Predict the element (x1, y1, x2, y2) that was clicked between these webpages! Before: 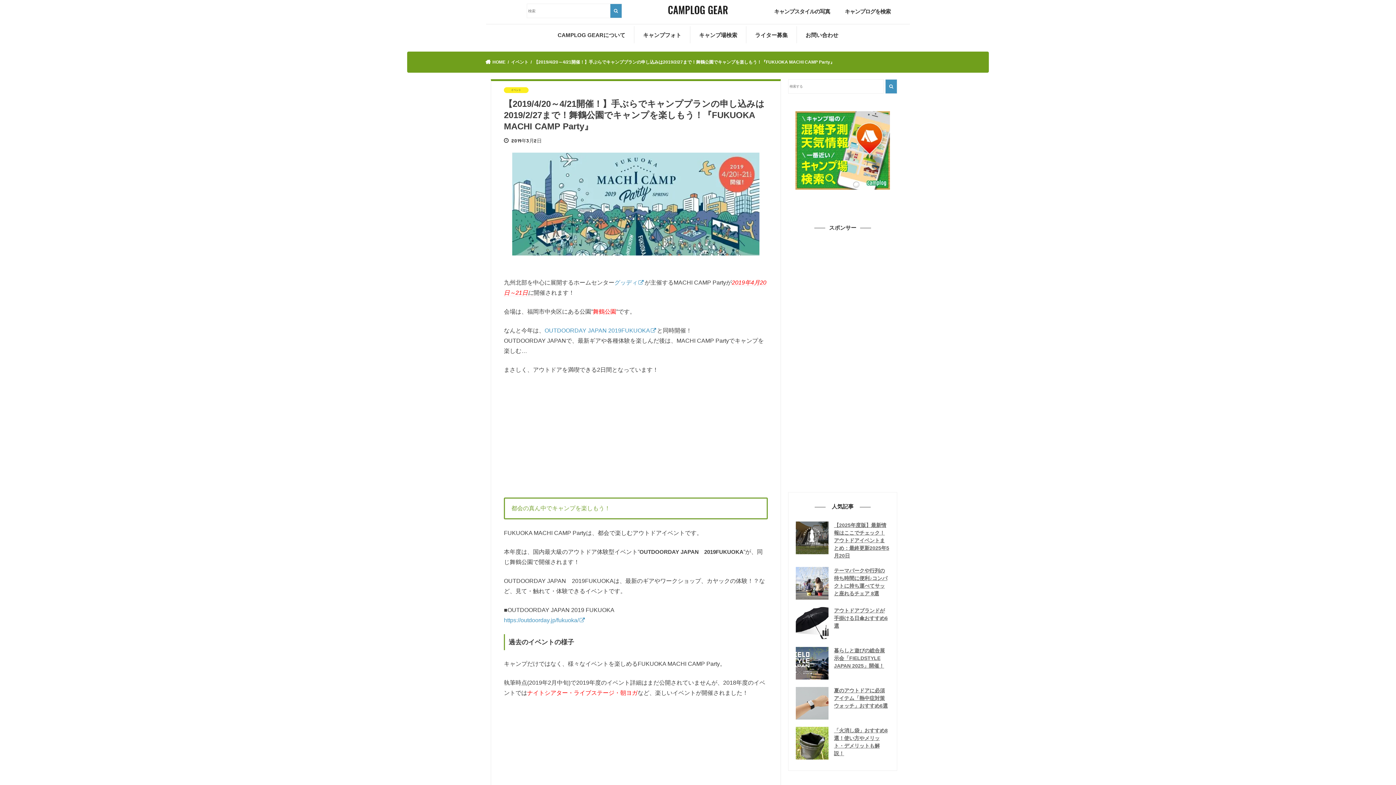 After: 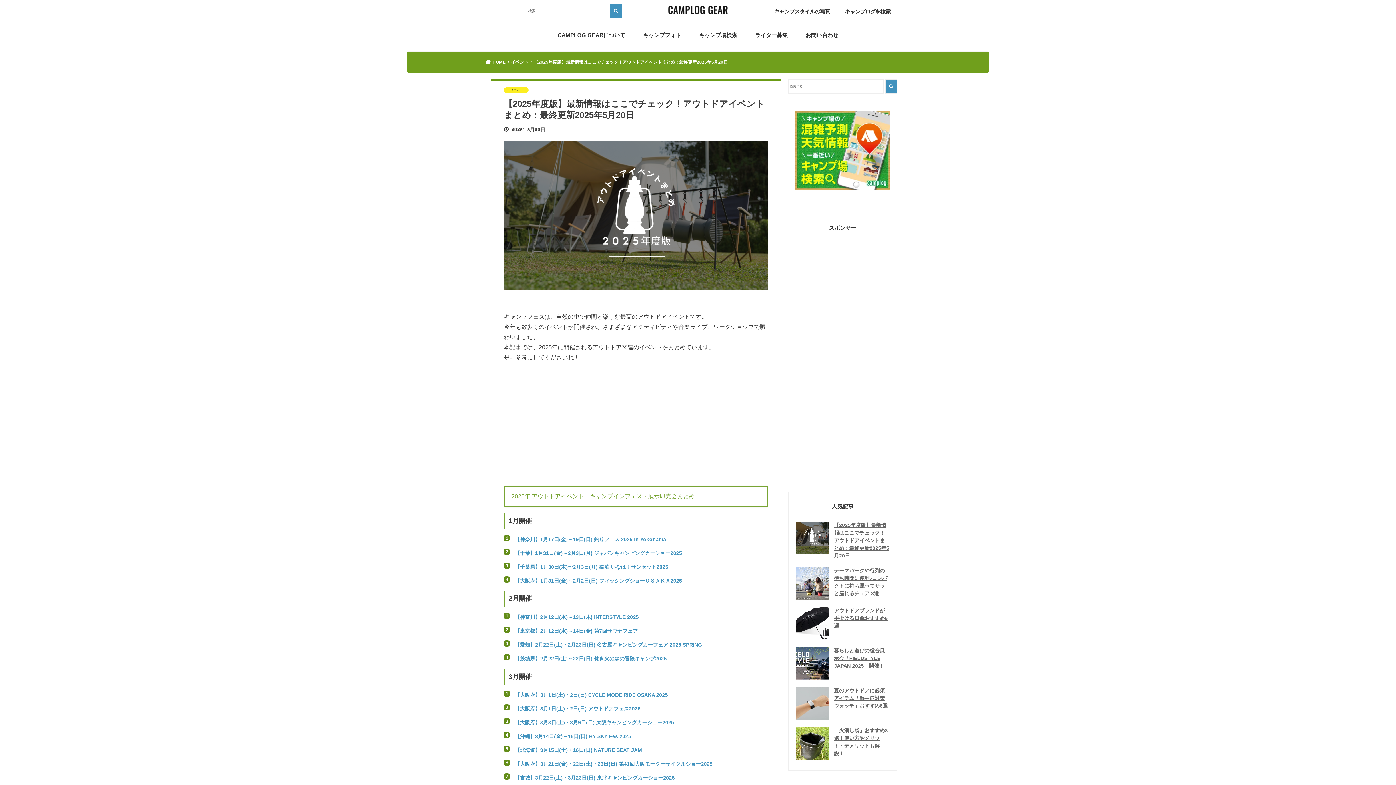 Action: bbox: (796, 521, 889, 559) label: 【2025年度版】最新情報はここでチェック！アウトドアイベントまとめ：最終更新2025年5月20日